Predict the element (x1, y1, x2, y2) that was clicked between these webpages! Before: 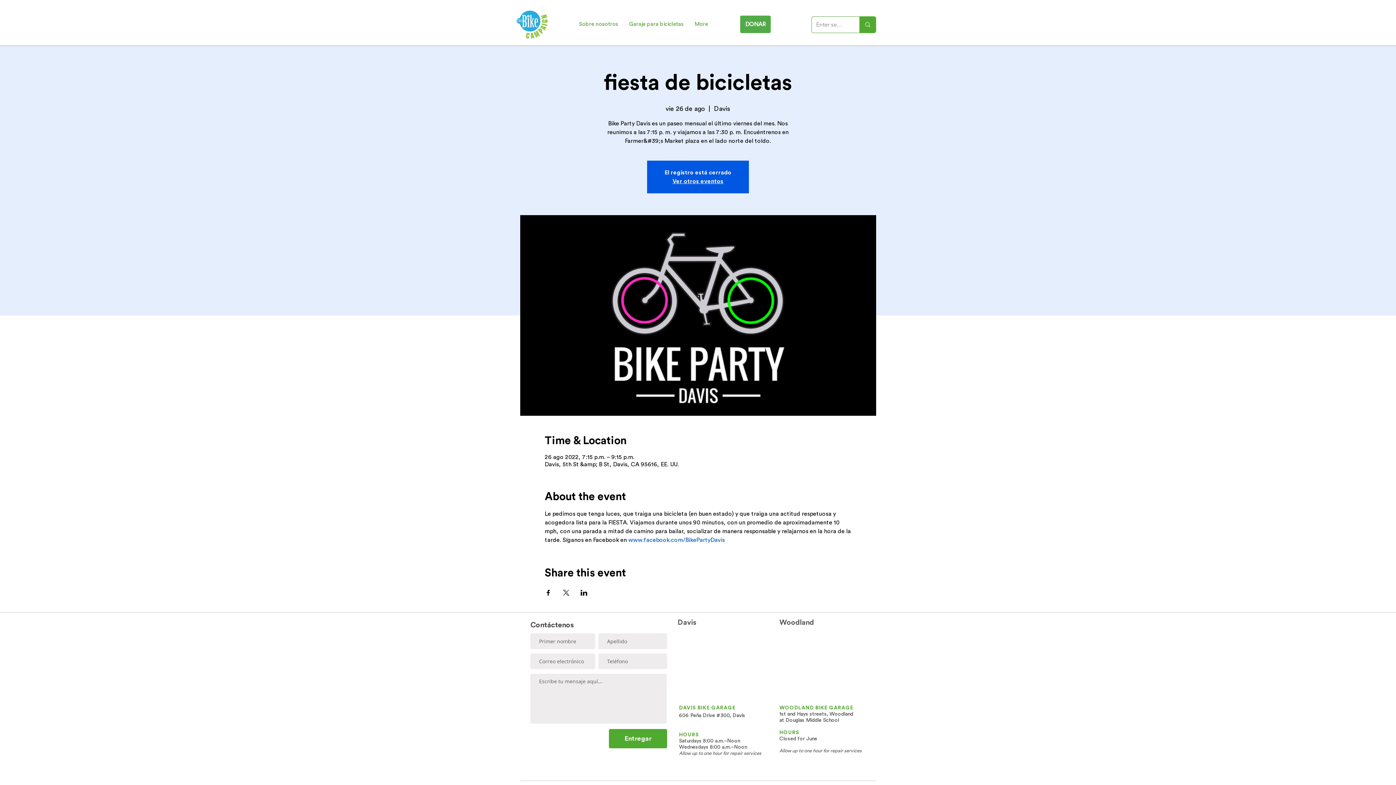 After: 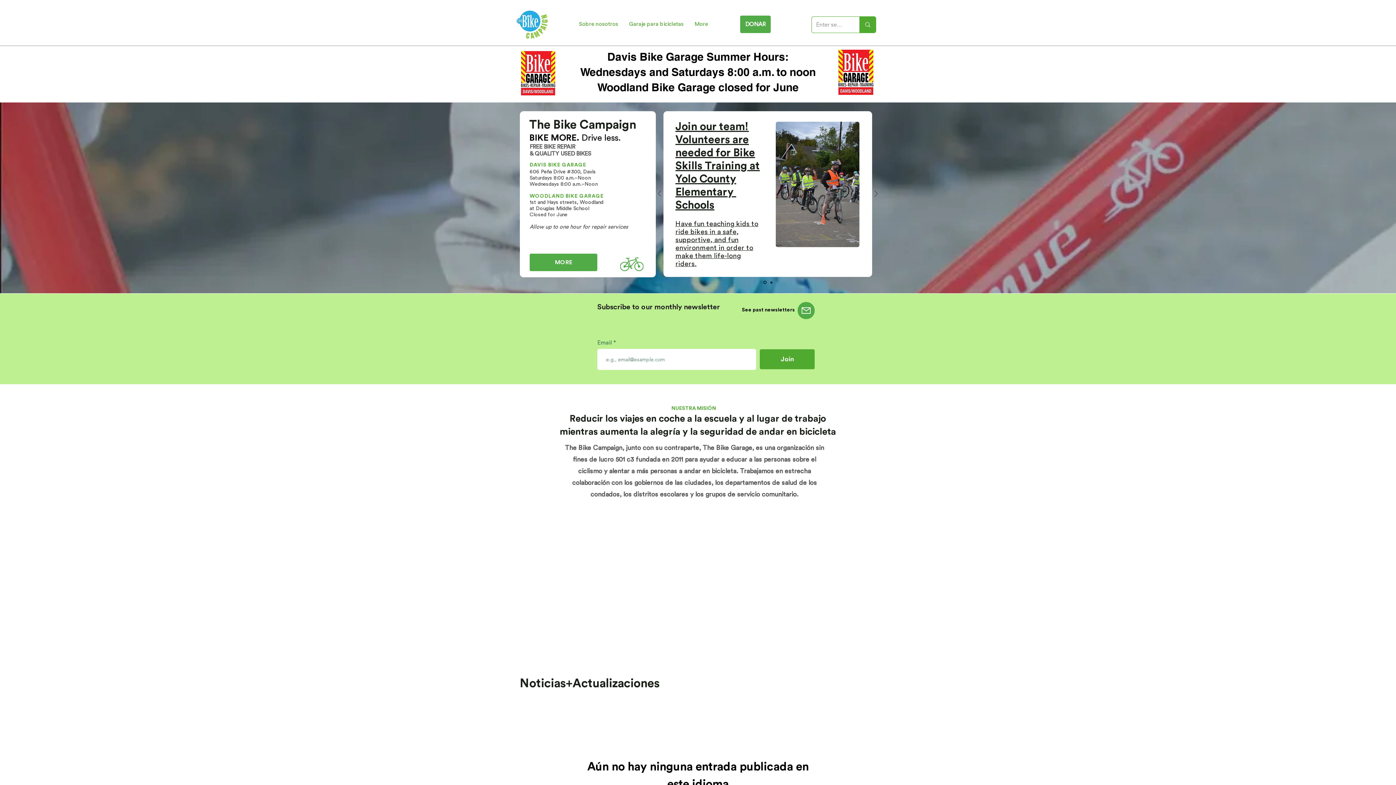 Action: label: Ver otros eventos bbox: (672, 178, 723, 184)